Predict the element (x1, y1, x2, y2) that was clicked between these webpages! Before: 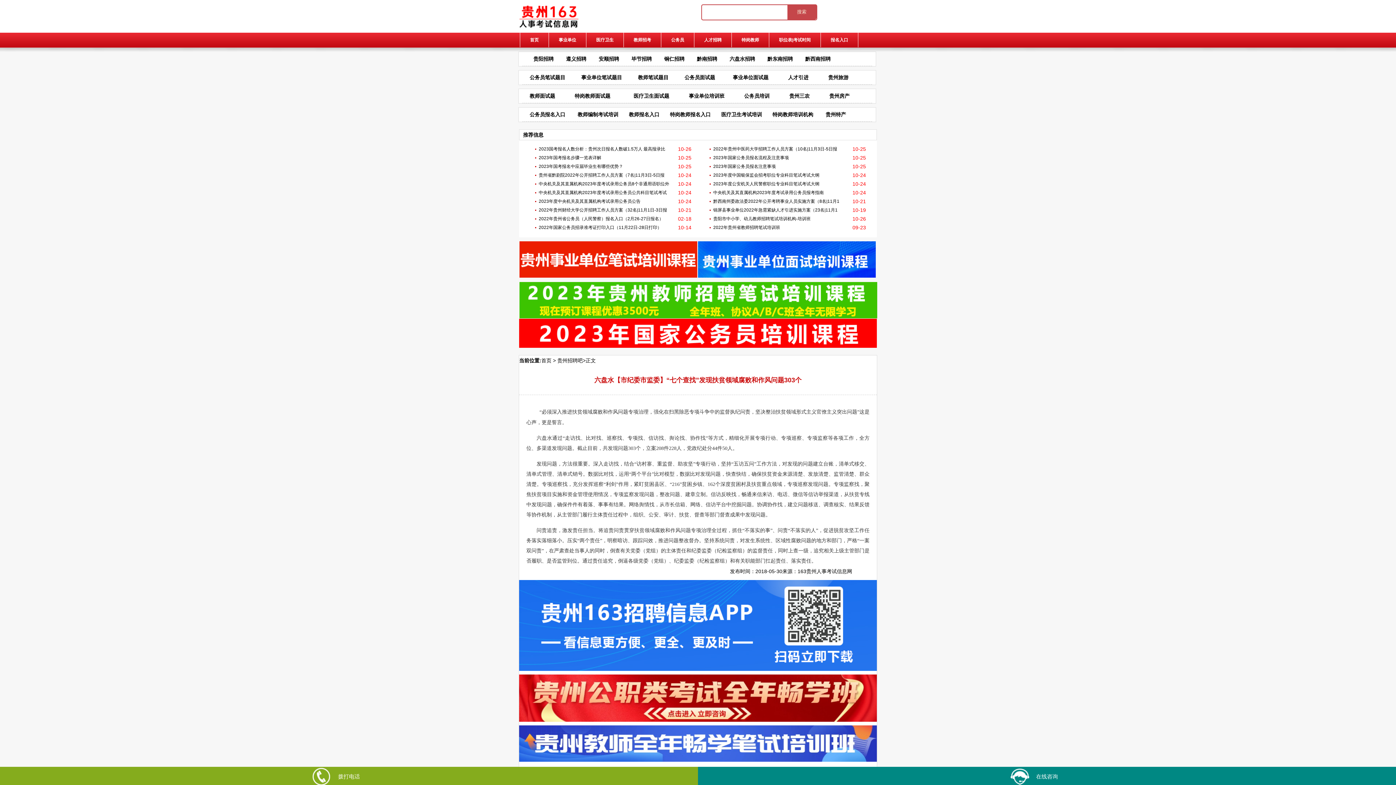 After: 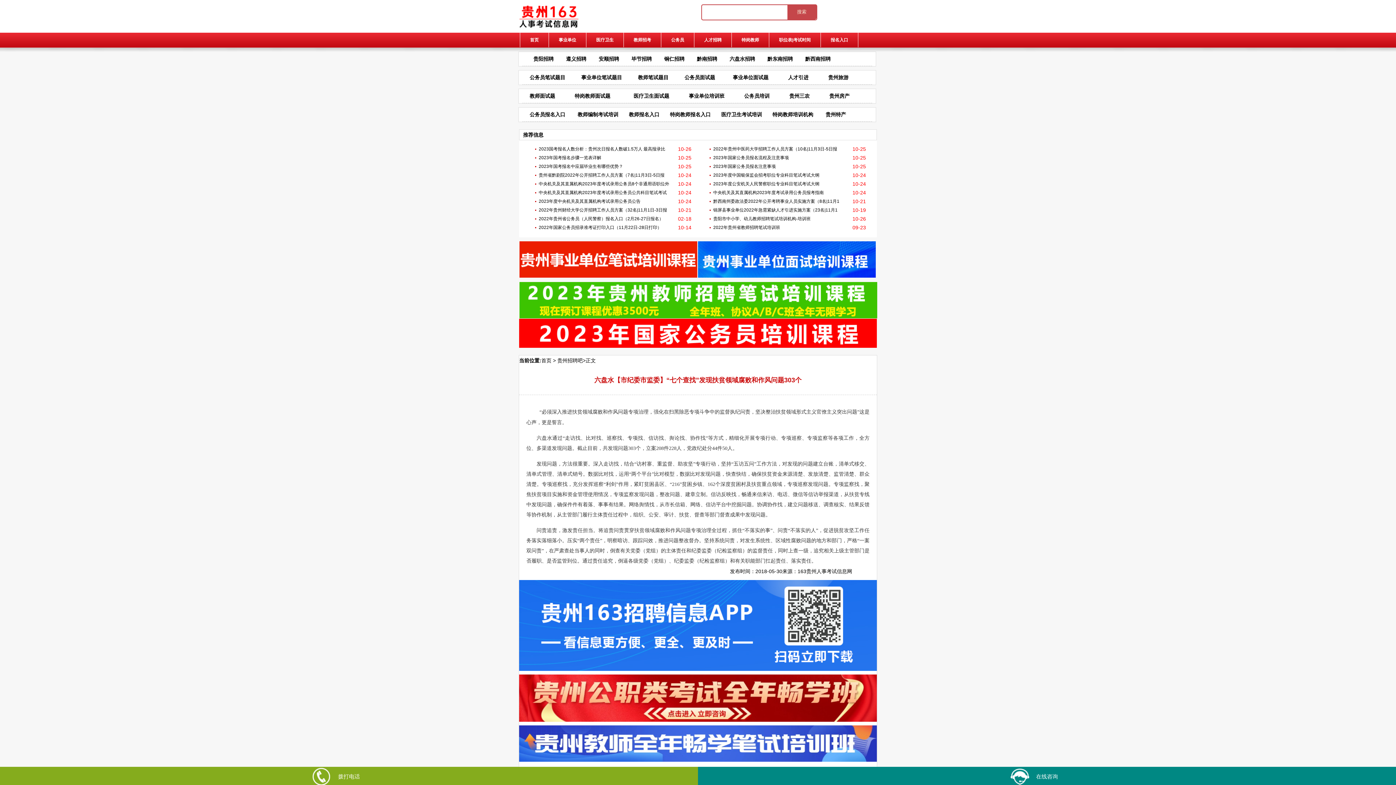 Action: bbox: (697, 273, 876, 279)